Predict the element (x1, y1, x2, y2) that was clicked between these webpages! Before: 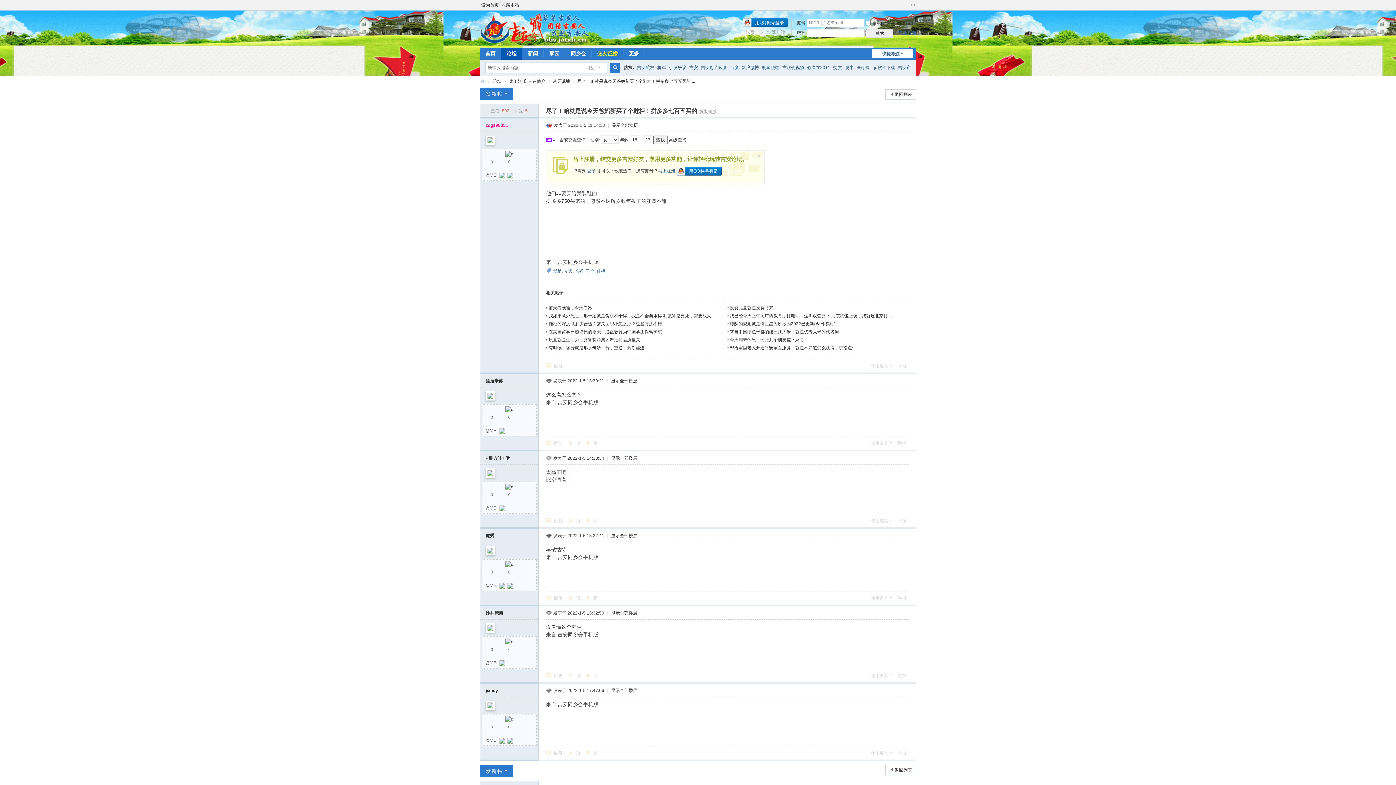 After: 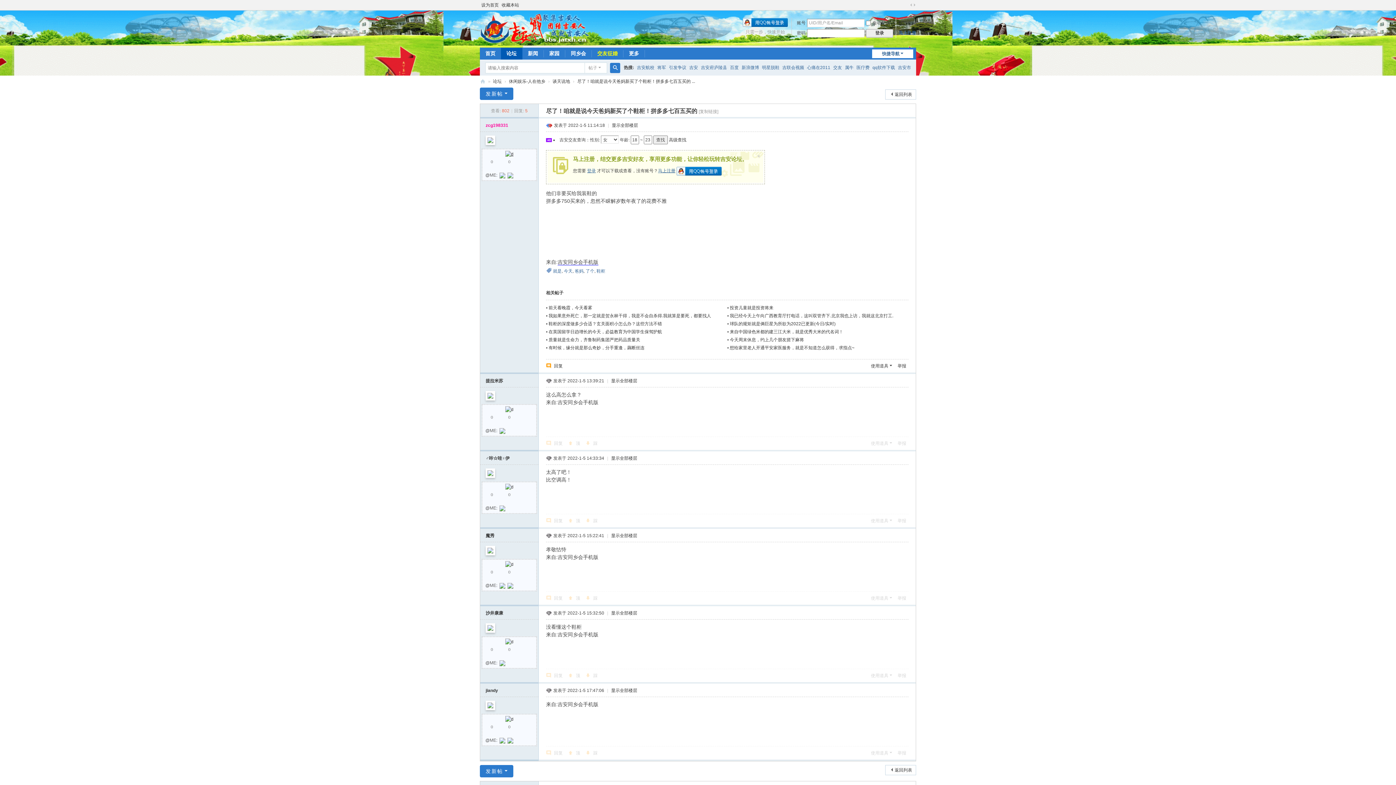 Action: bbox: (505, 151, 513, 156)